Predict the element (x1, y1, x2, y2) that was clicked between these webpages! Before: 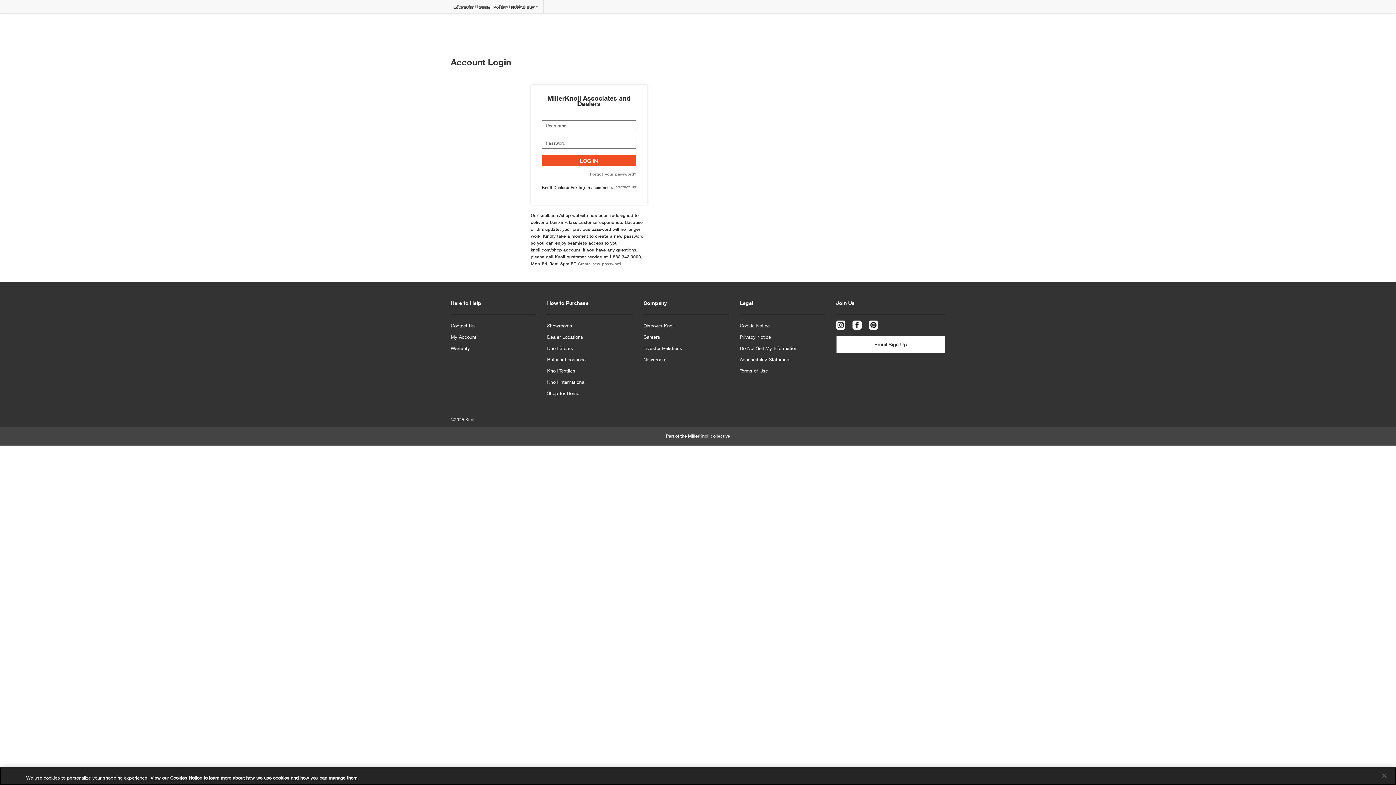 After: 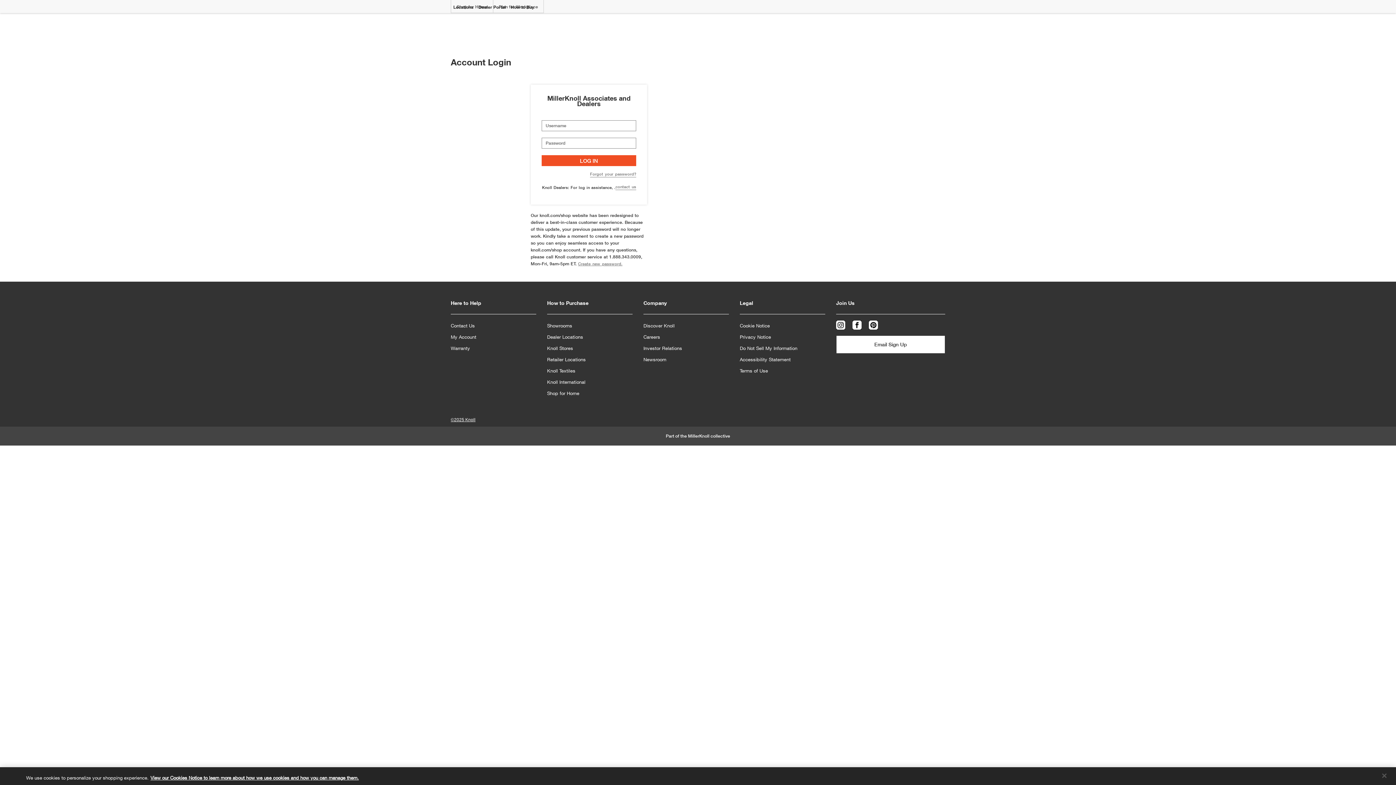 Action: label: ©2025 Knoll bbox: (450, 417, 475, 422)